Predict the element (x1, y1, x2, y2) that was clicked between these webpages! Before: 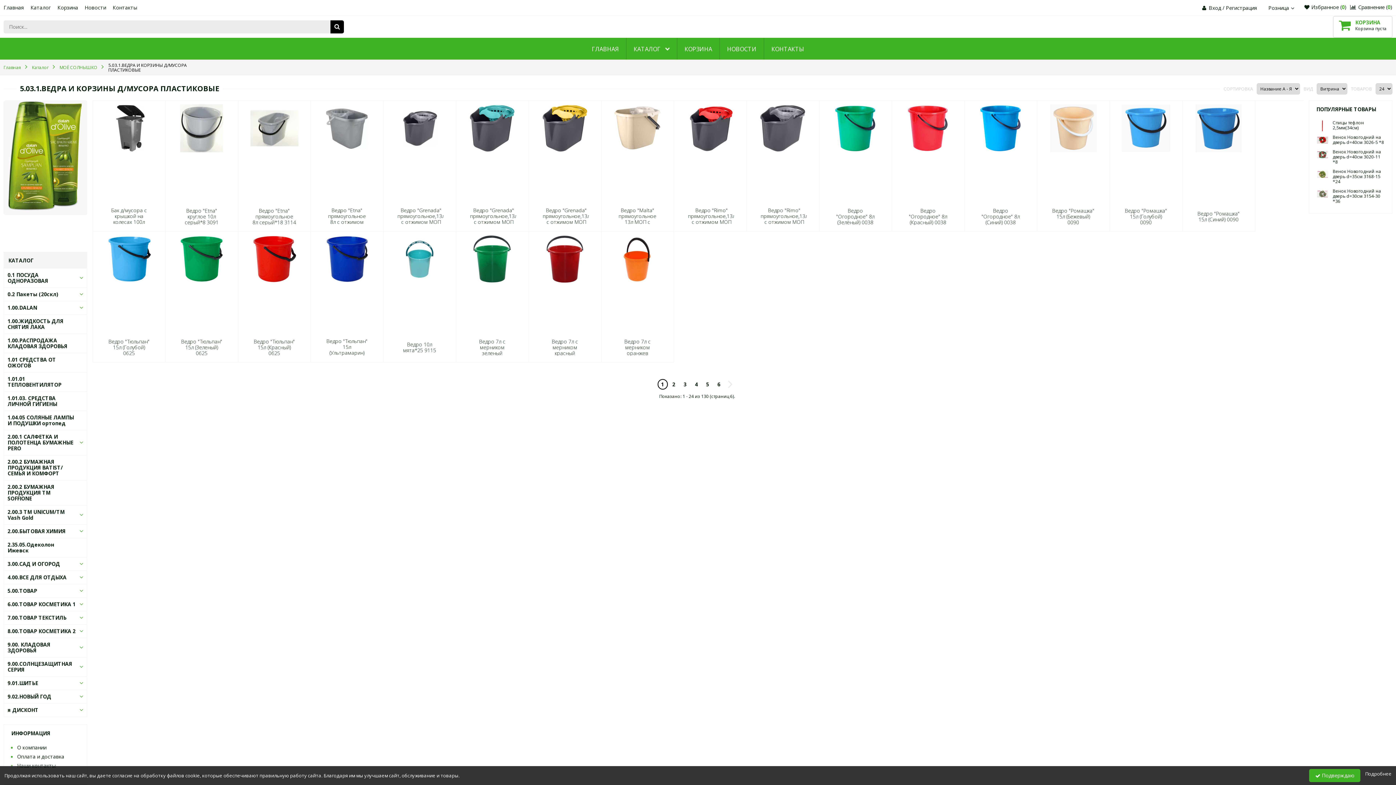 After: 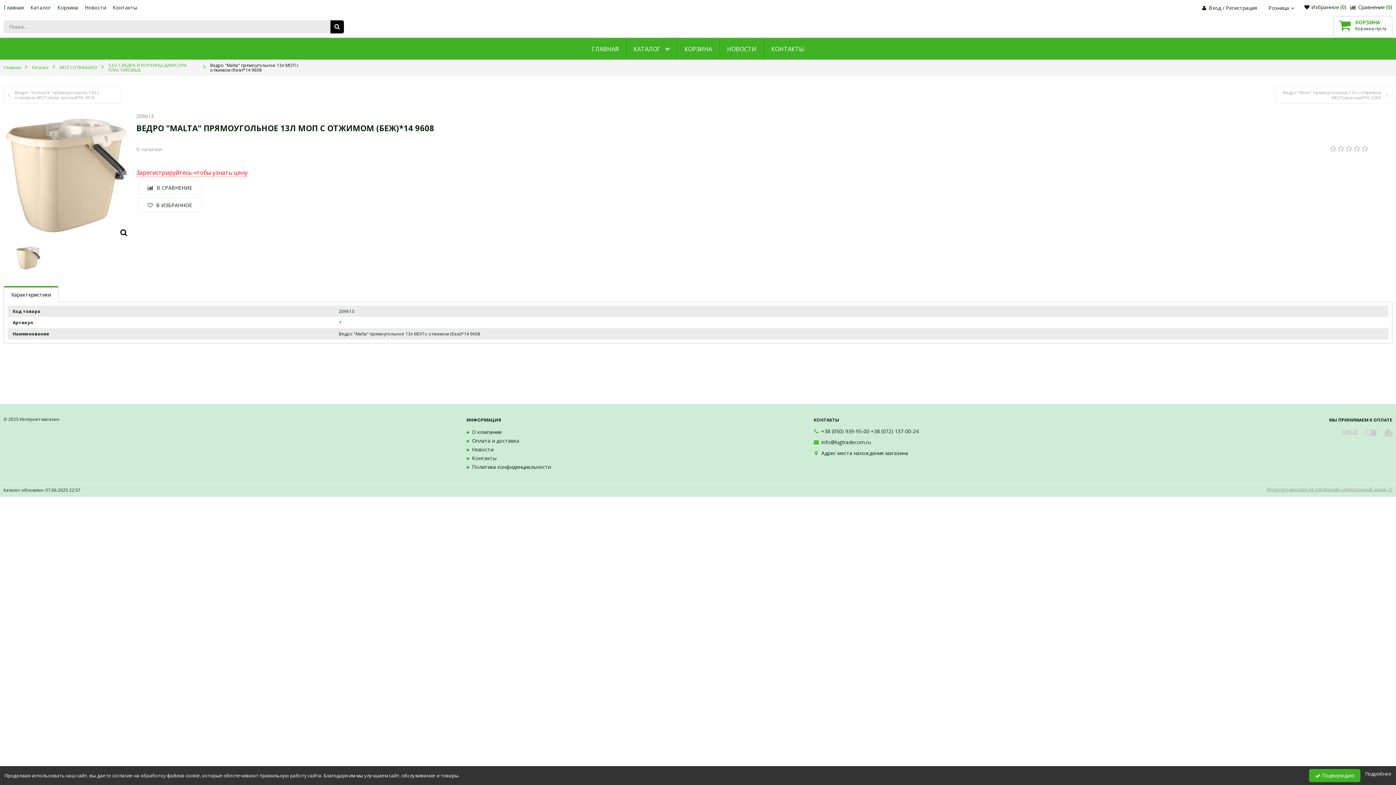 Action: bbox: (615, 207, 659, 236) label: Ведро "Malta" прямоугольное 13л МОП с отжимом (беж)*14 9608